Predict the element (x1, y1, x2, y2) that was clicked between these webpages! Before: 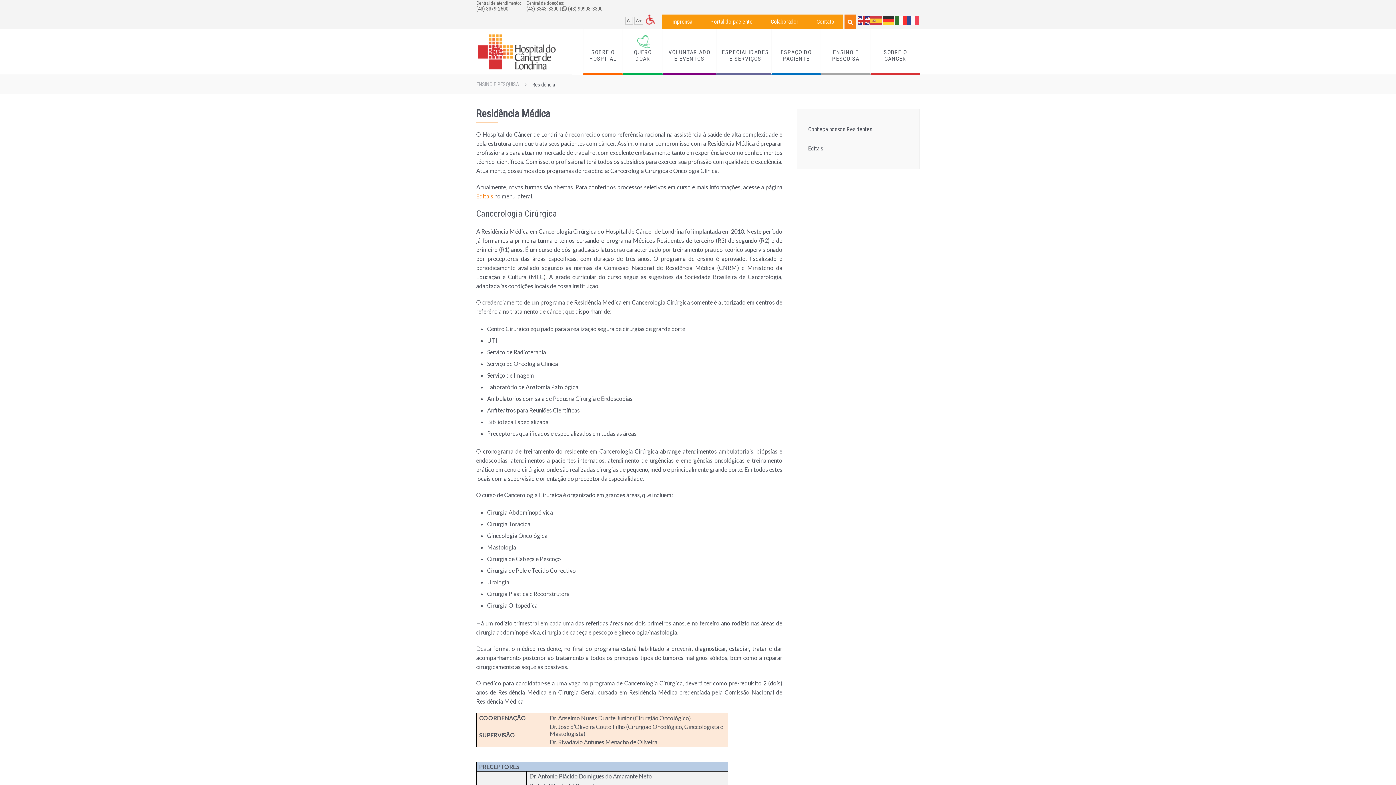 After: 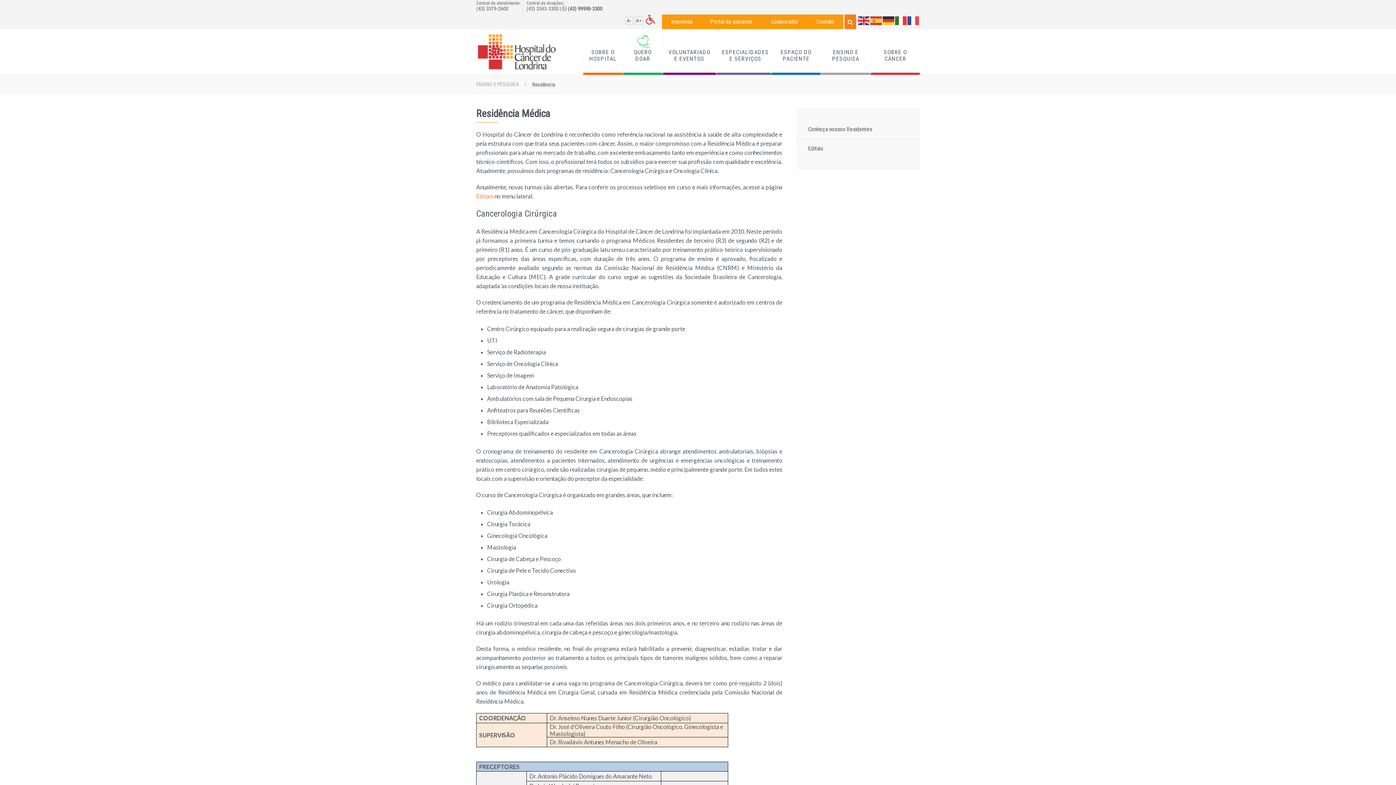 Action: label: (43) 99998-3300 bbox: (568, 5, 602, 12)